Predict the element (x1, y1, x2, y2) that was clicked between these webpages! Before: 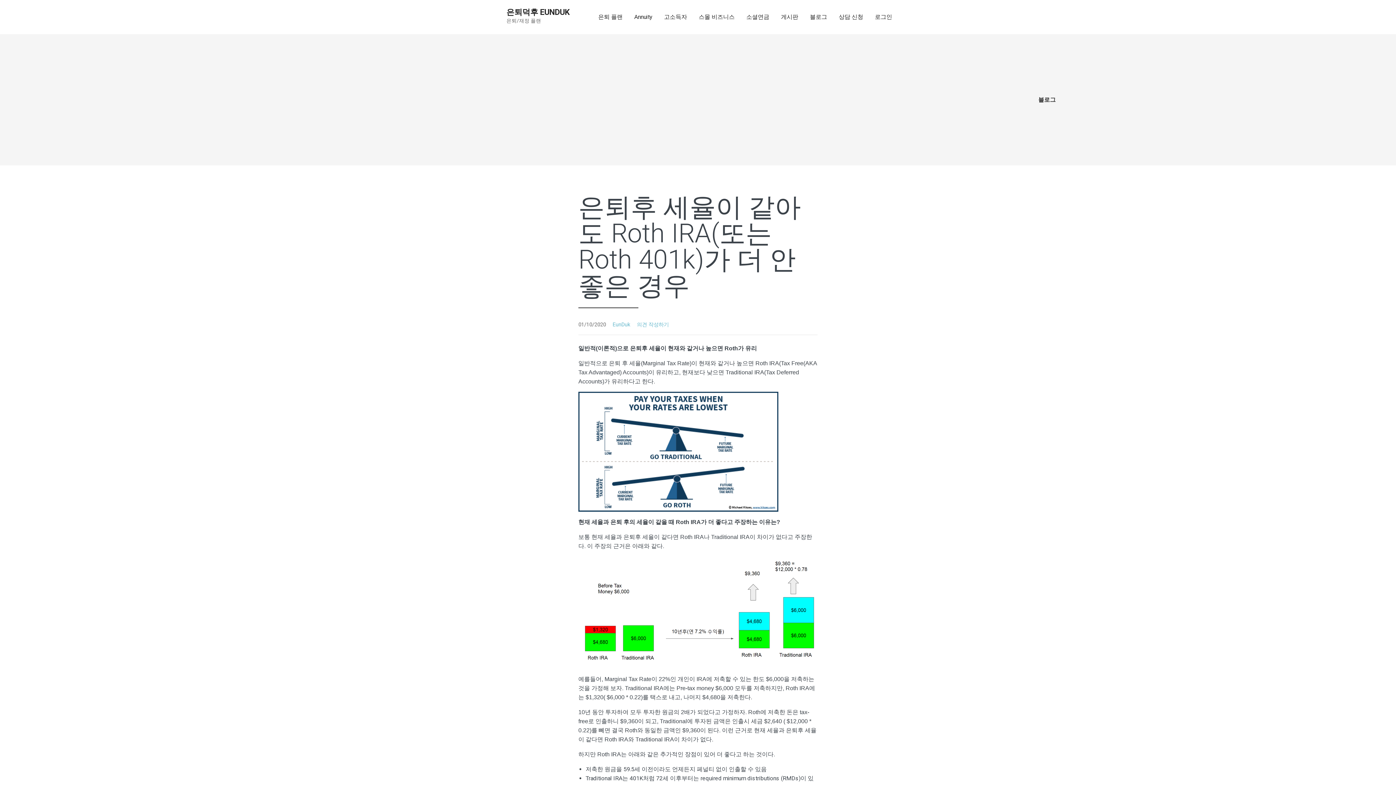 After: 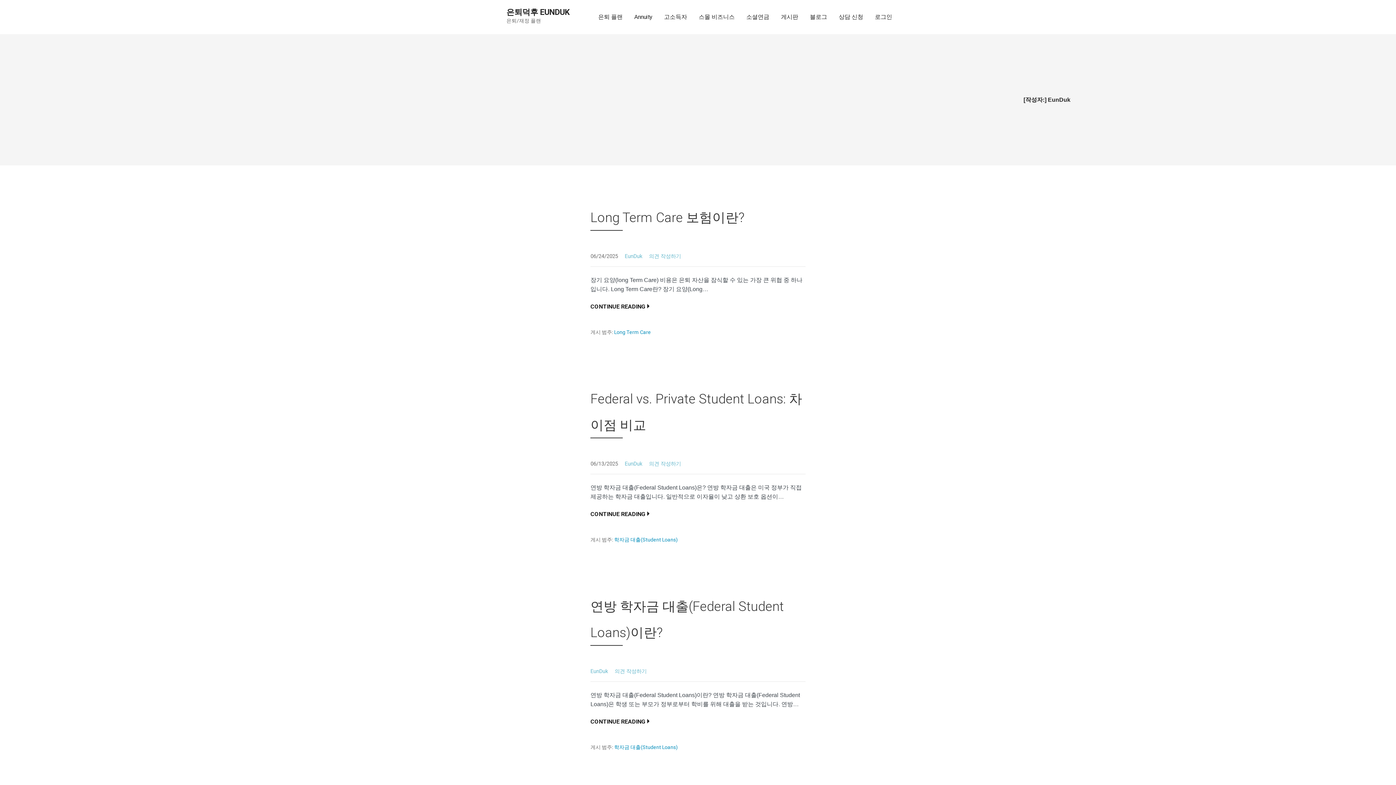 Action: bbox: (612, 321, 630, 327) label: EunDuk